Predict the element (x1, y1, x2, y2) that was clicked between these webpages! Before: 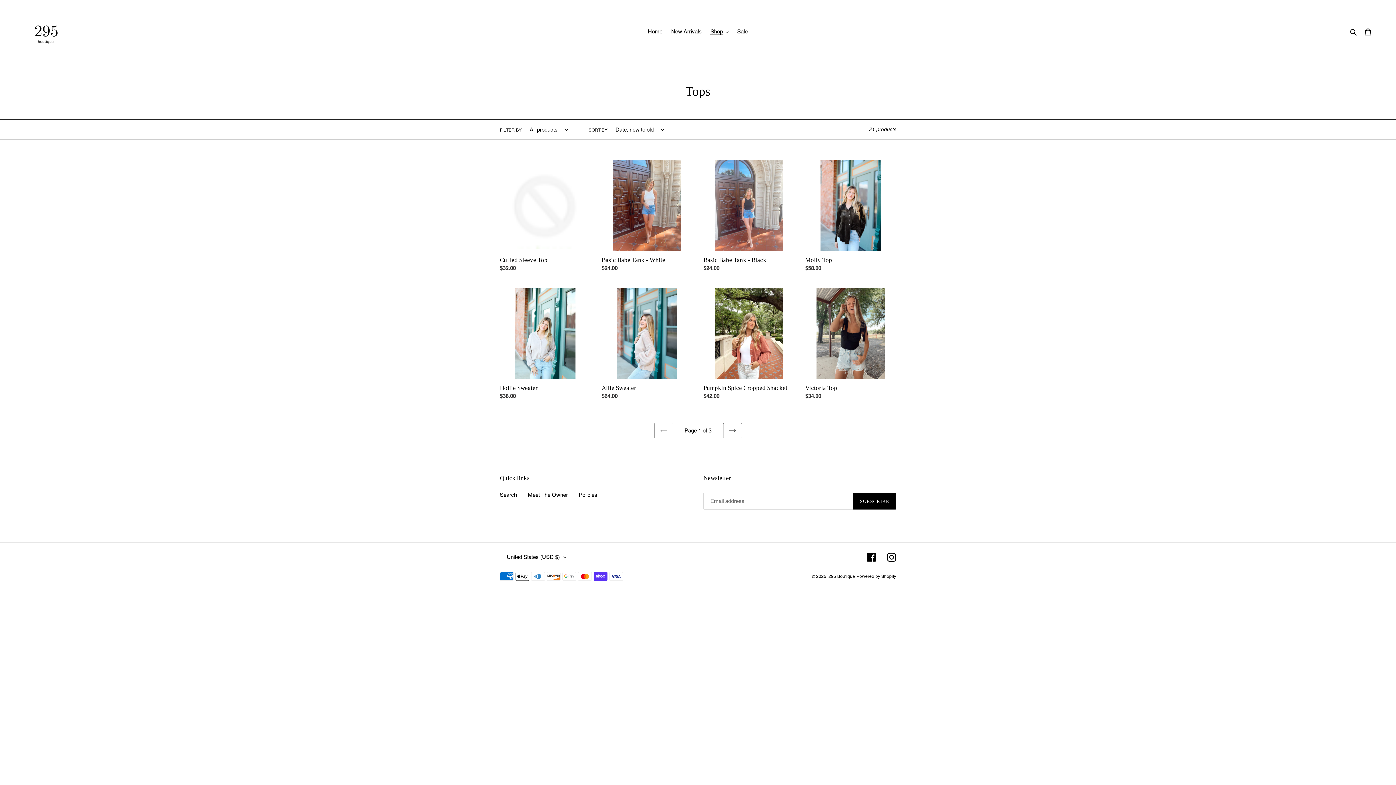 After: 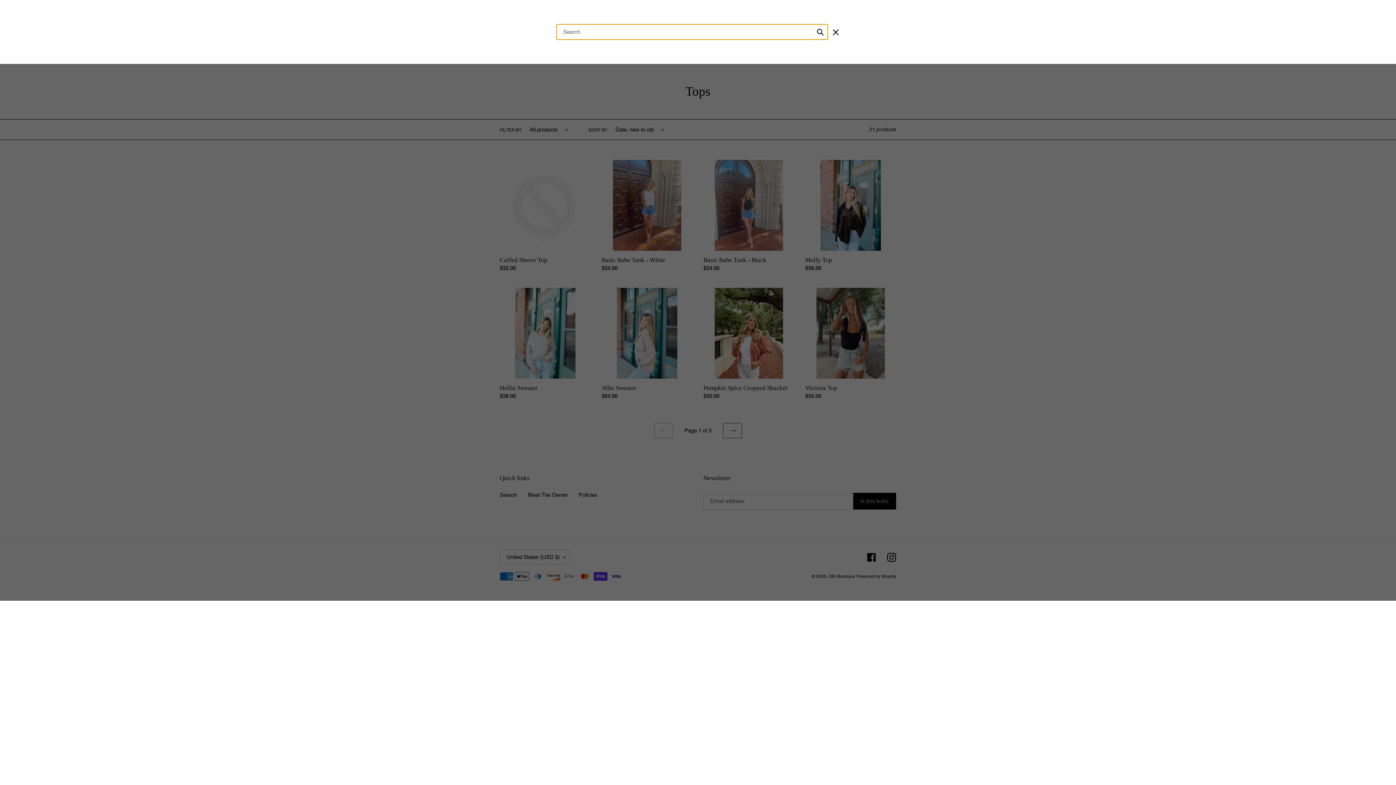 Action: bbox: (1348, 27, 1360, 36) label: Search